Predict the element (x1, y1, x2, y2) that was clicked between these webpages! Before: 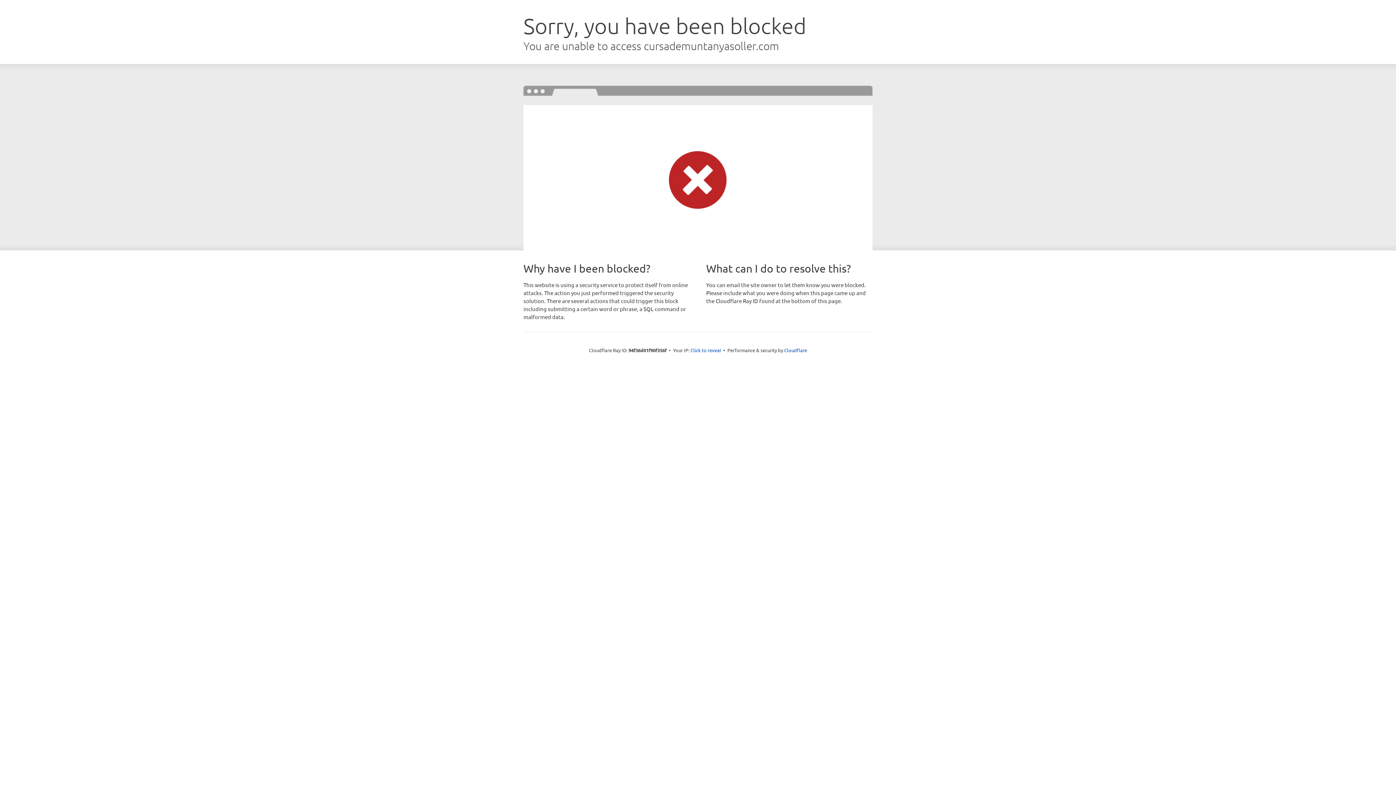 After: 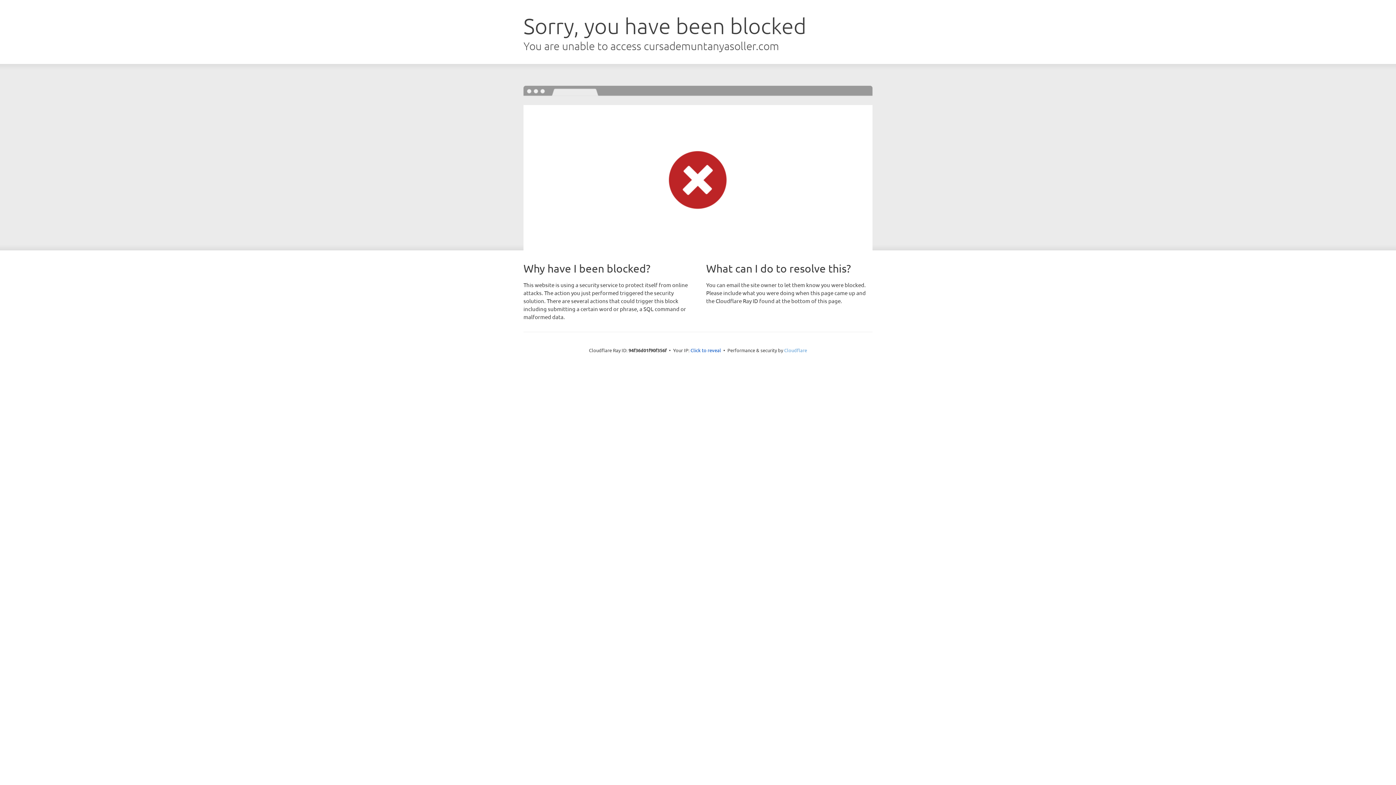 Action: label: Cloudflare bbox: (784, 347, 807, 353)